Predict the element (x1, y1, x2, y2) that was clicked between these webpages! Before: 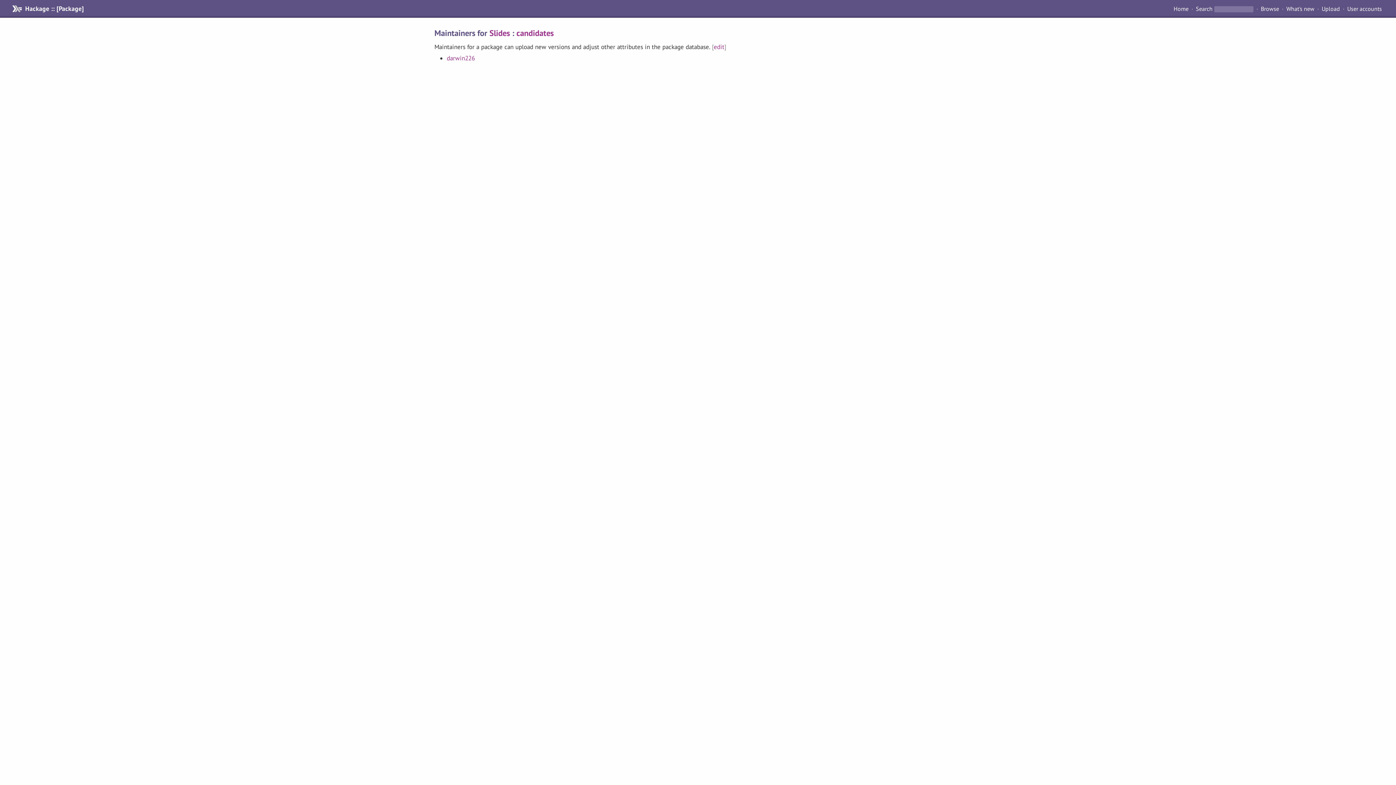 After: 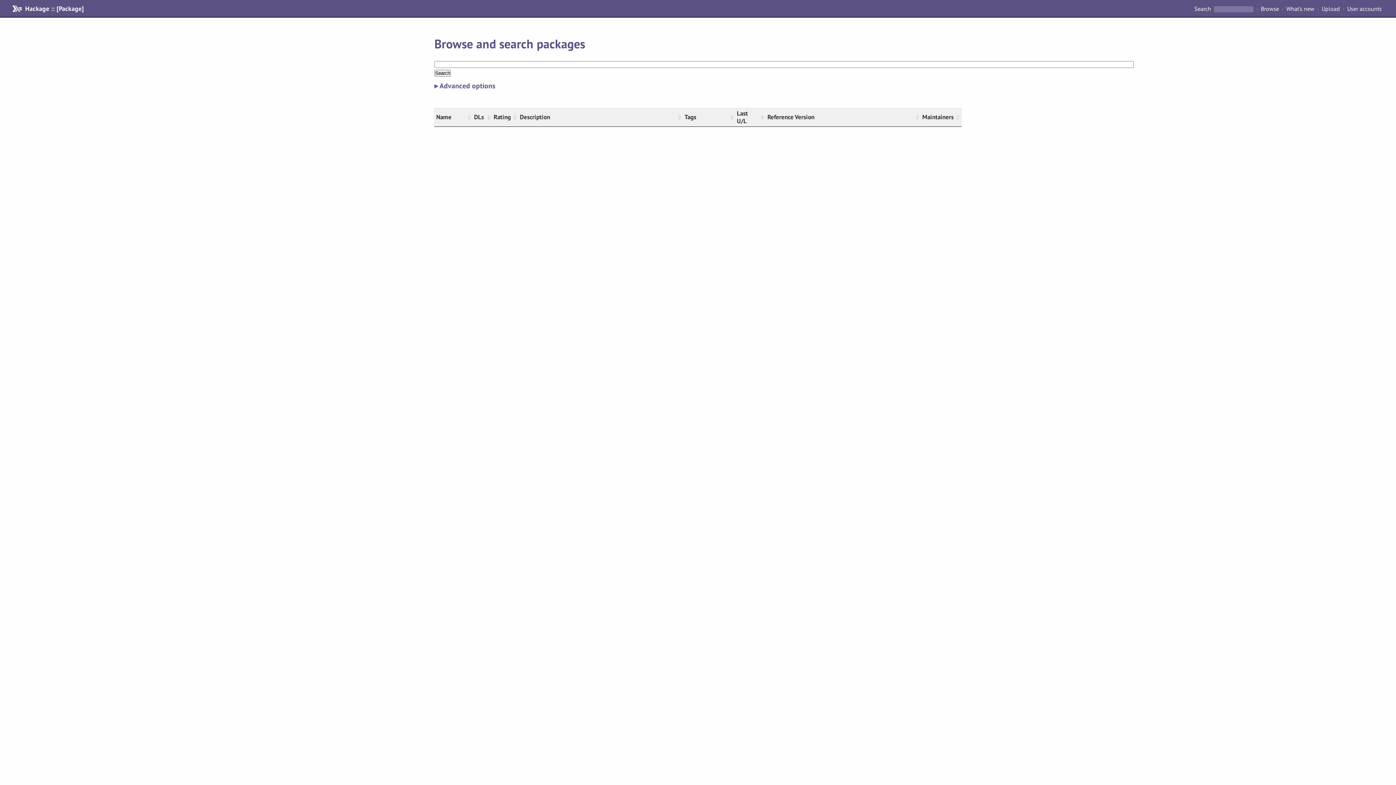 Action: bbox: (1258, 4, 1282, 13) label: Browse